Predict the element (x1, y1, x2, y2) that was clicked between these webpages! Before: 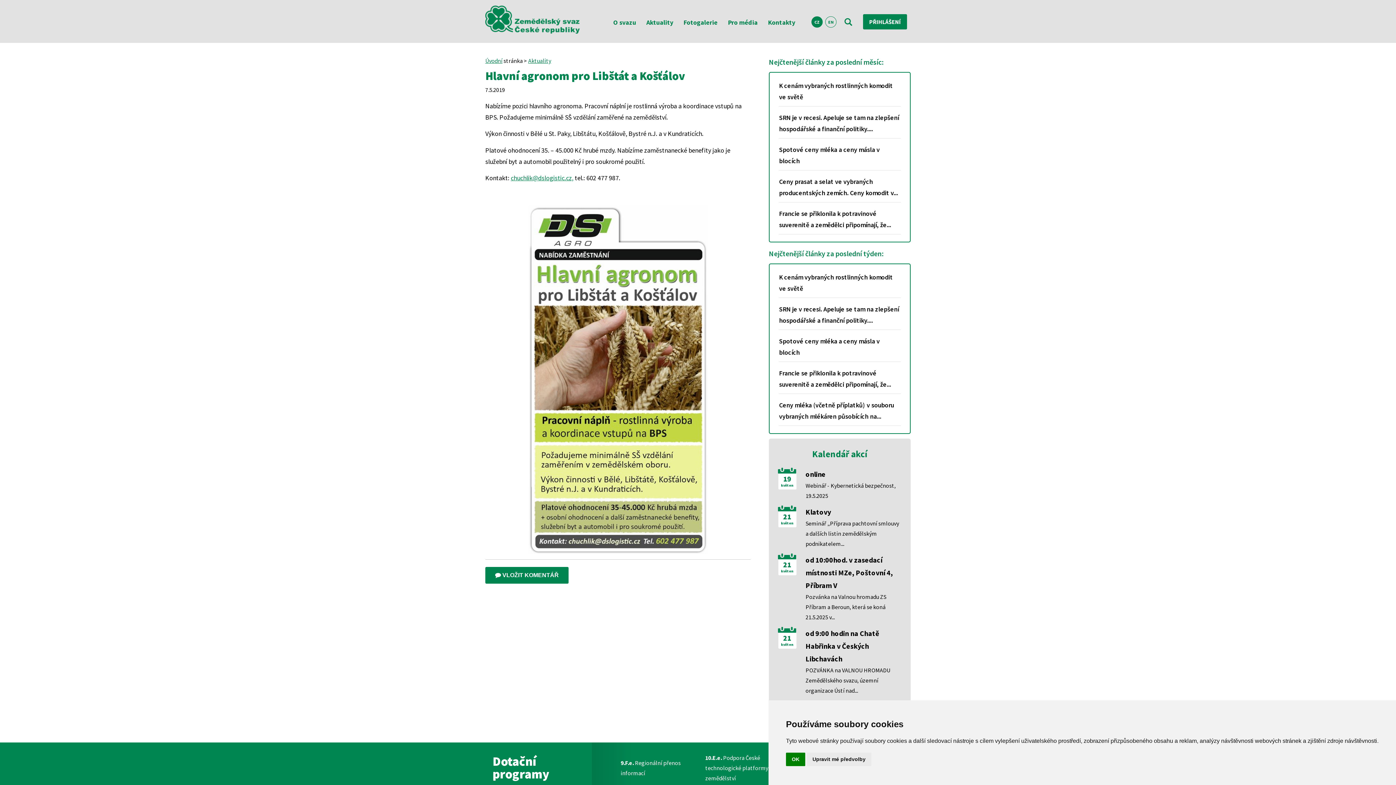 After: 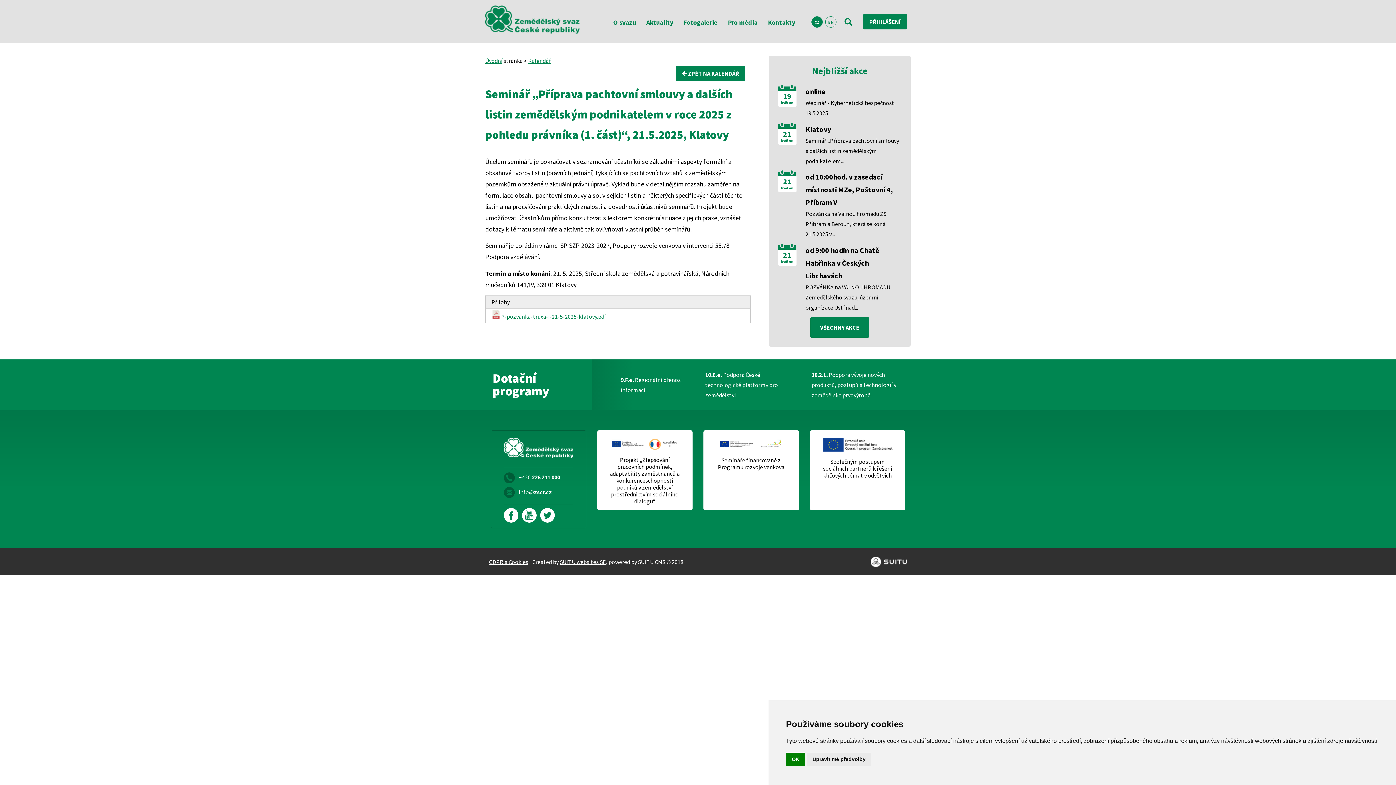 Action: bbox: (783, 512, 791, 521) label: 21